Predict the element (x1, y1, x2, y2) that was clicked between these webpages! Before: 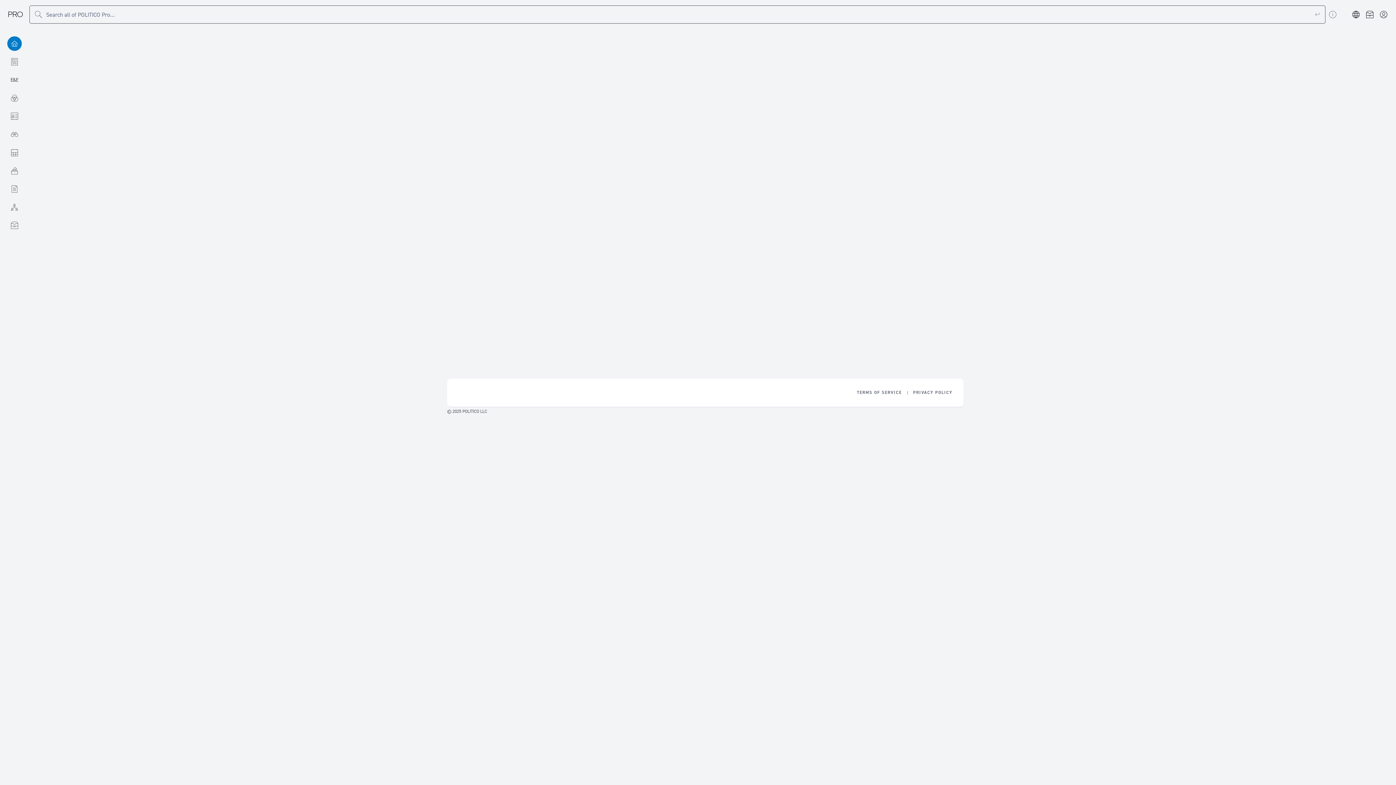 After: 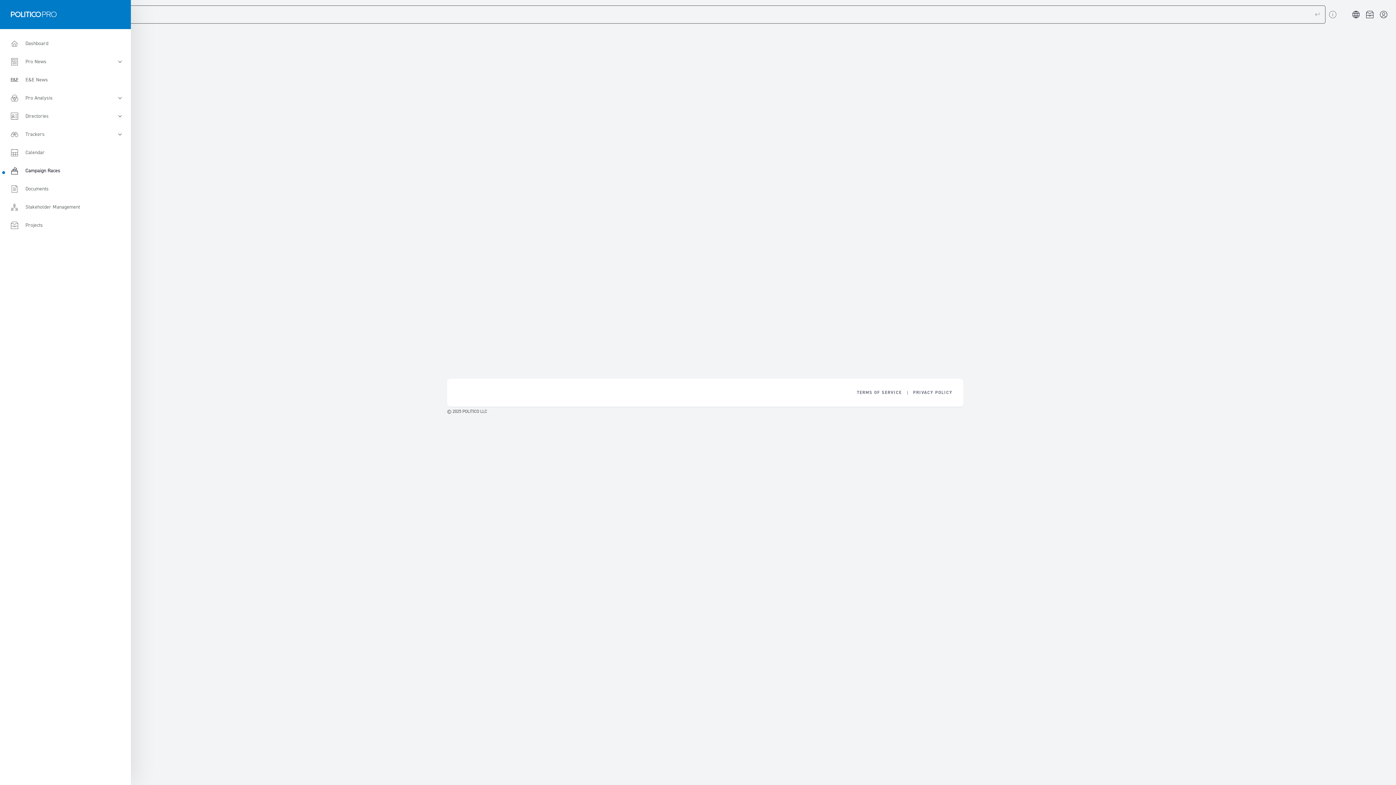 Action: label: Campaign Races bbox: (0, 161, 29, 180)